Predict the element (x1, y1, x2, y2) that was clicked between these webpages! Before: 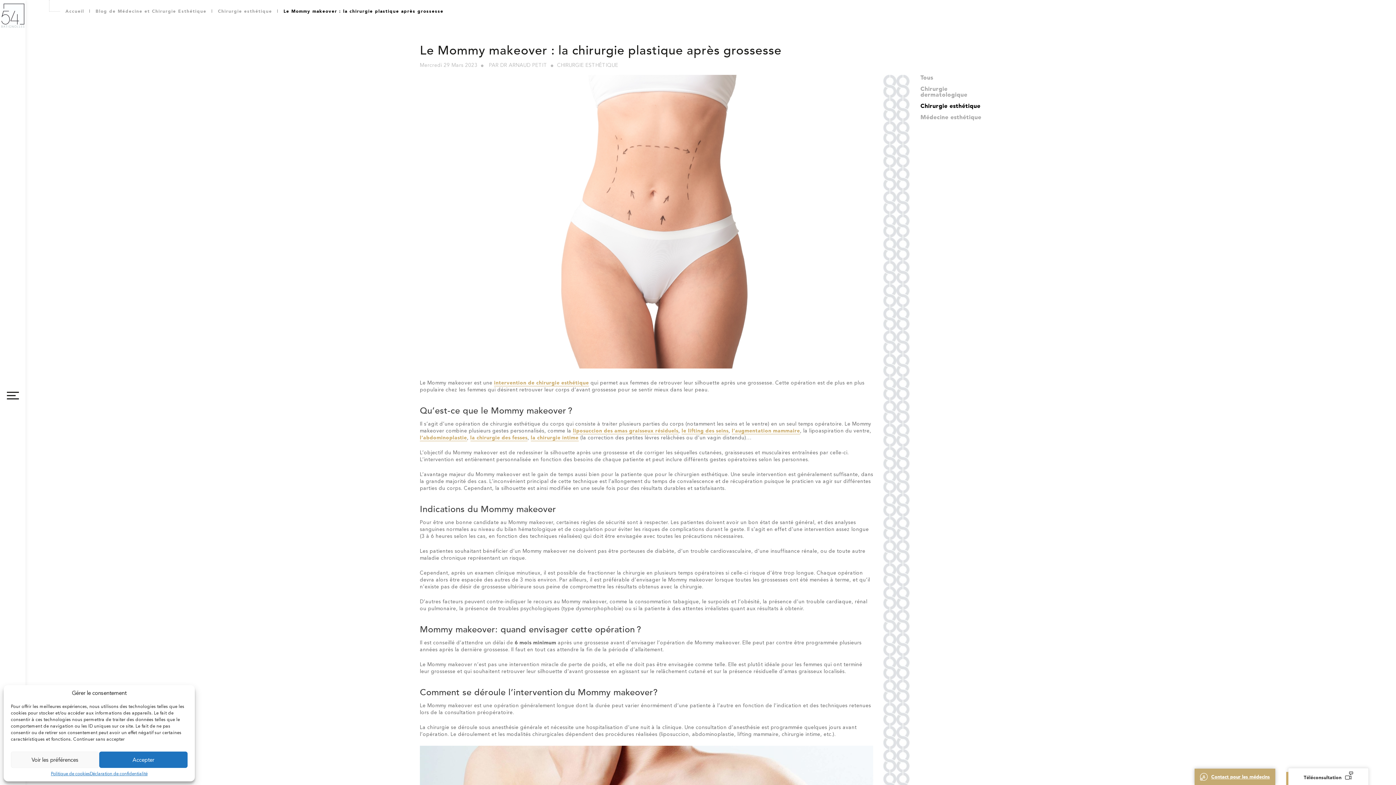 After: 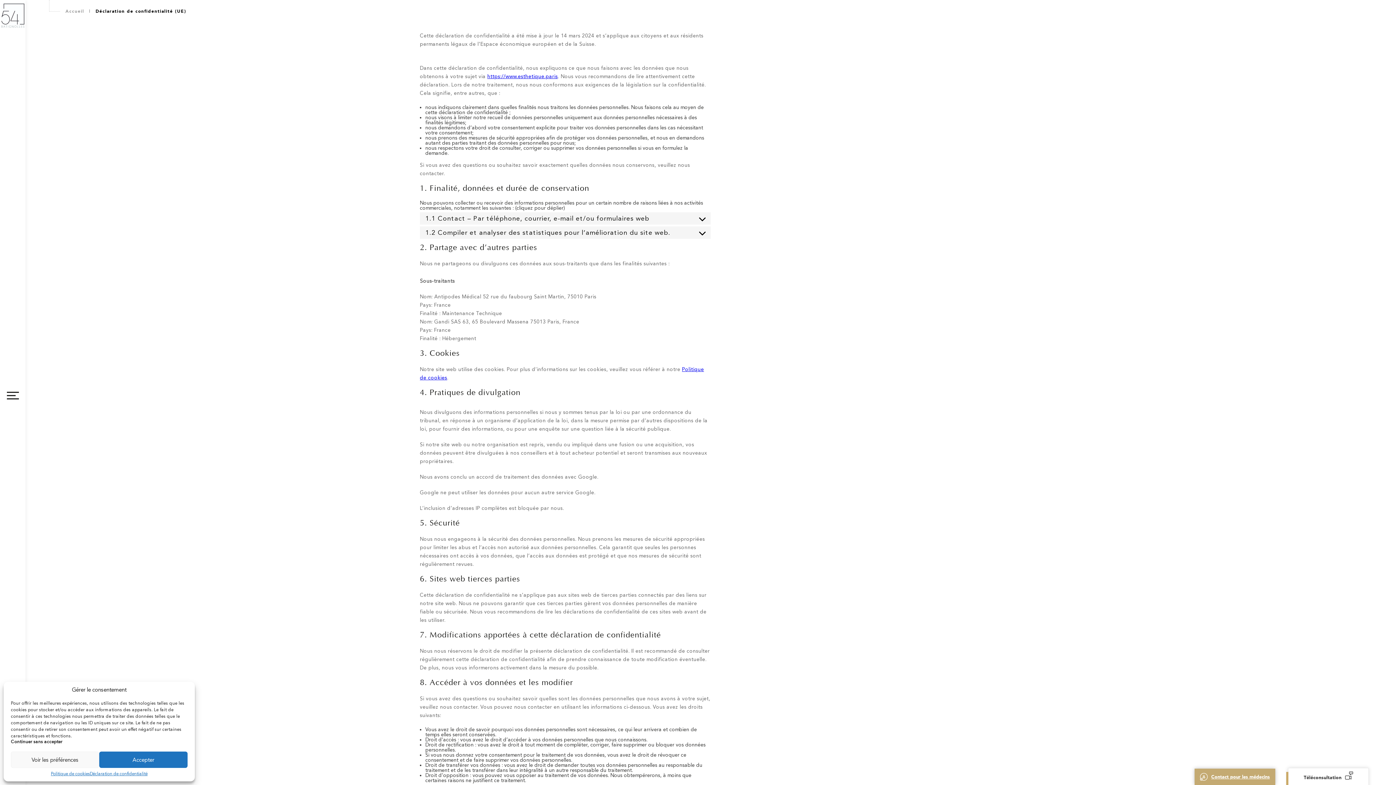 Action: label: Déclaration de confidentialité bbox: (89, 772, 147, 776)